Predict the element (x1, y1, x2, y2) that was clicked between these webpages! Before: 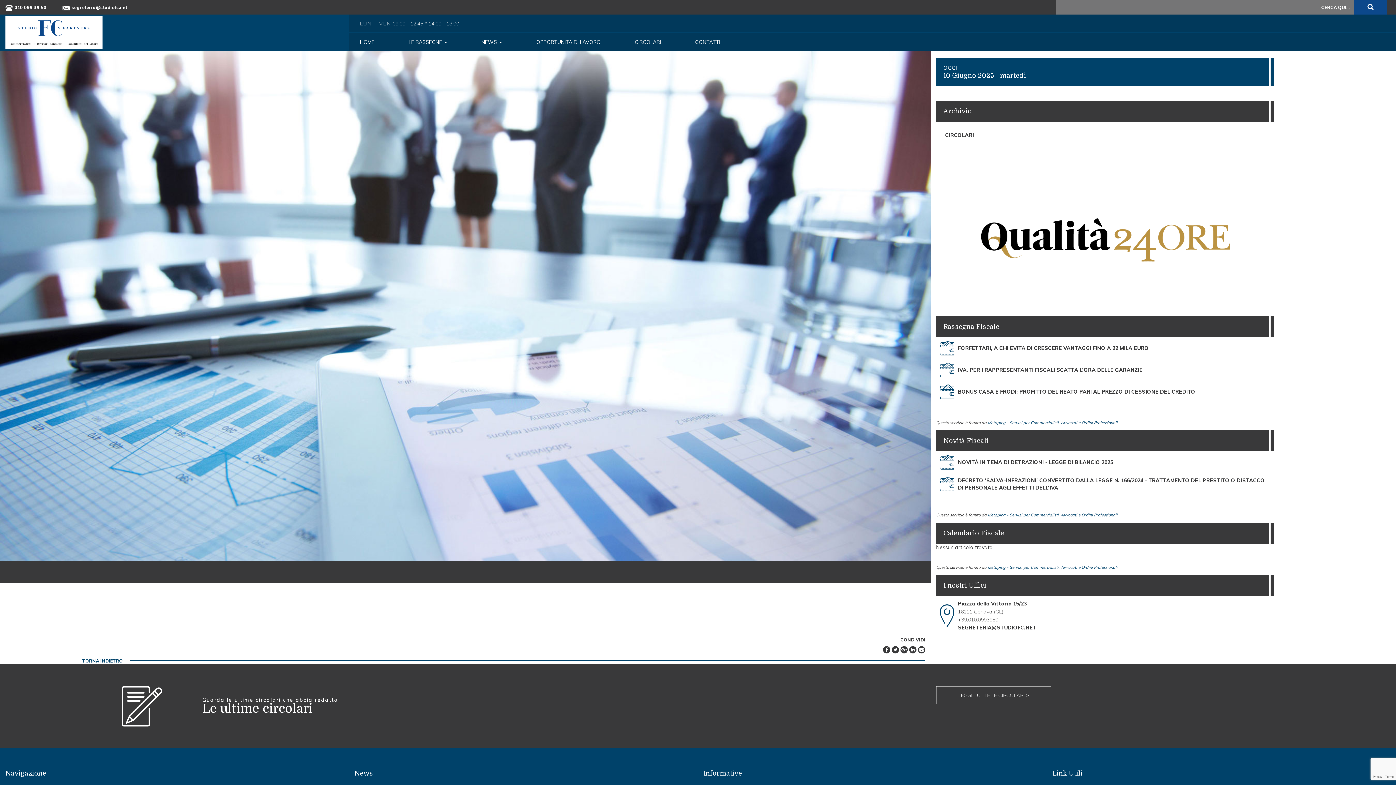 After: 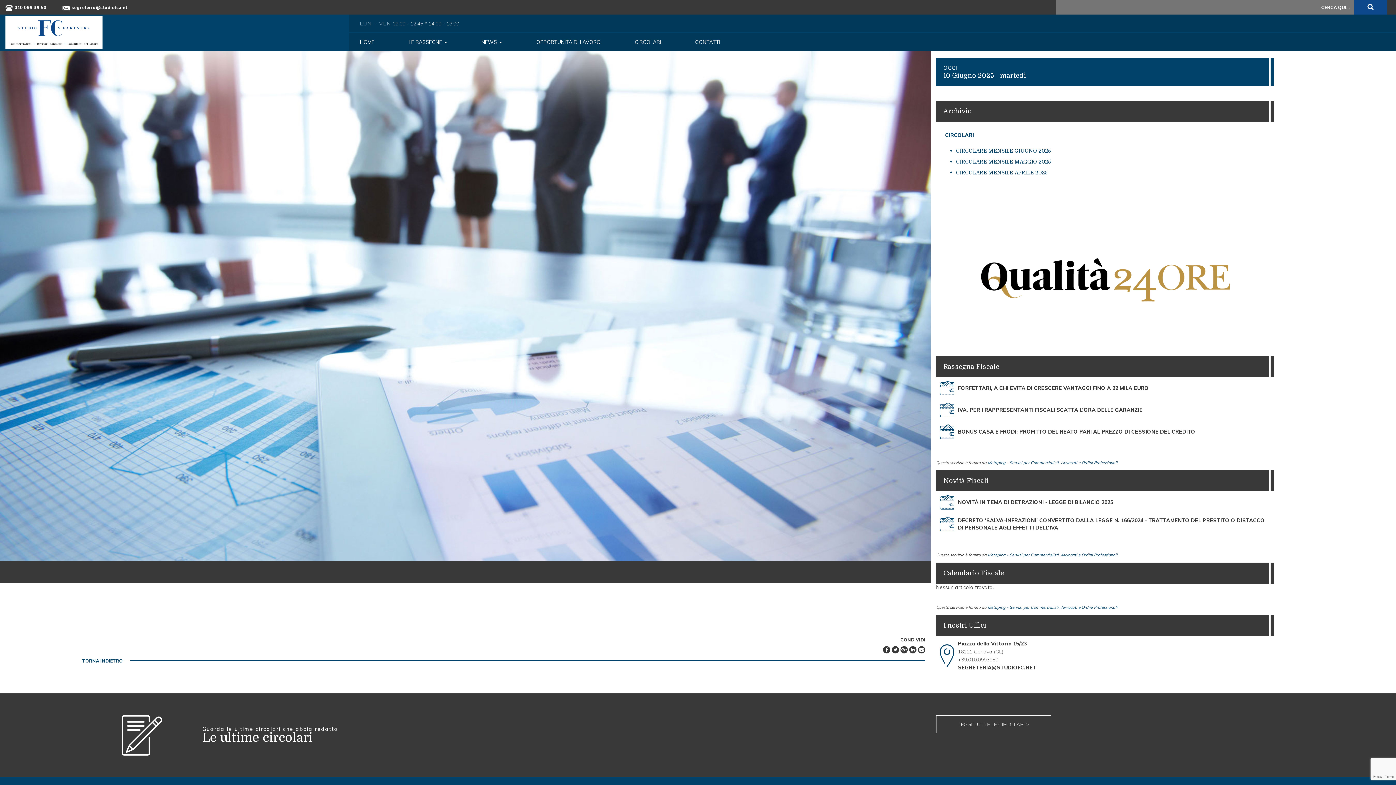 Action: label: CIRCOLARI bbox: (945, 132, 974, 138)